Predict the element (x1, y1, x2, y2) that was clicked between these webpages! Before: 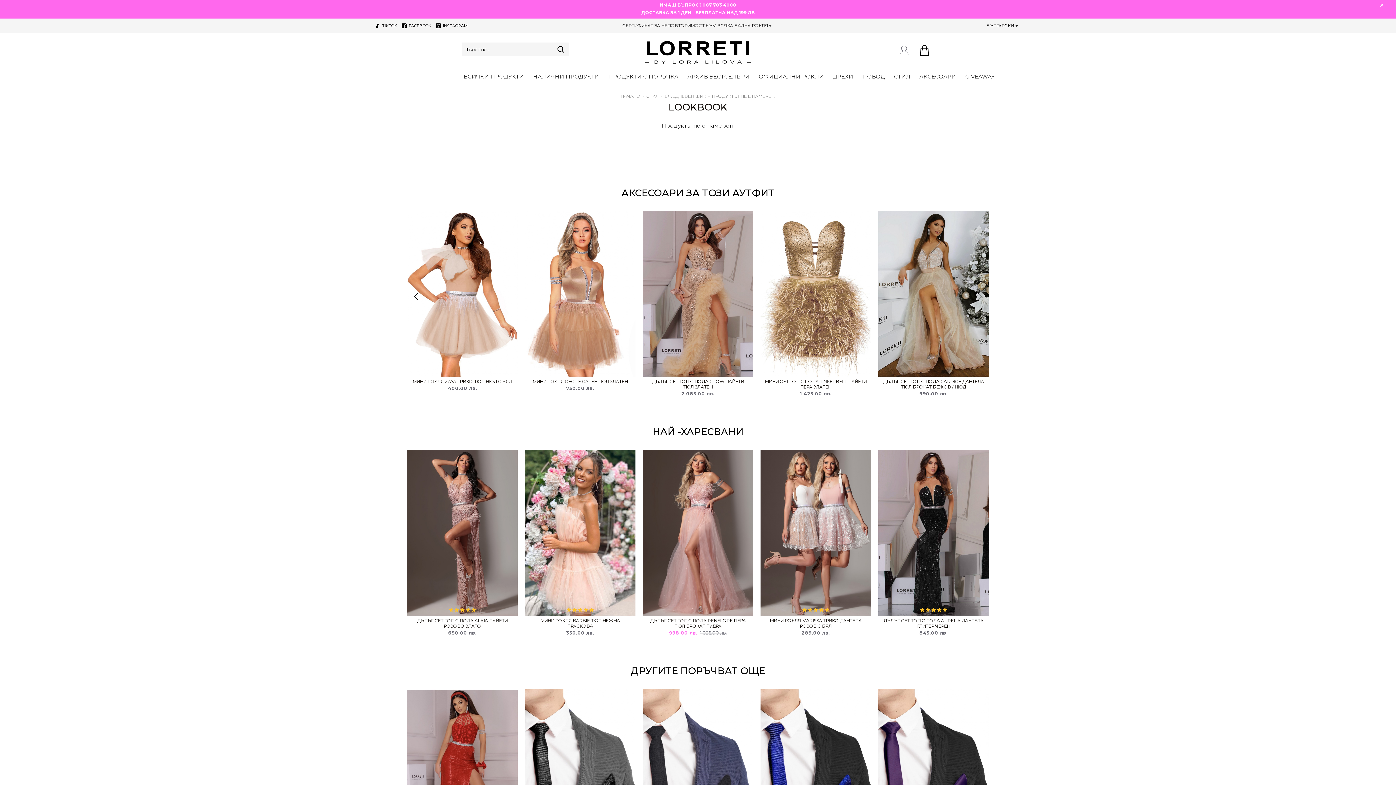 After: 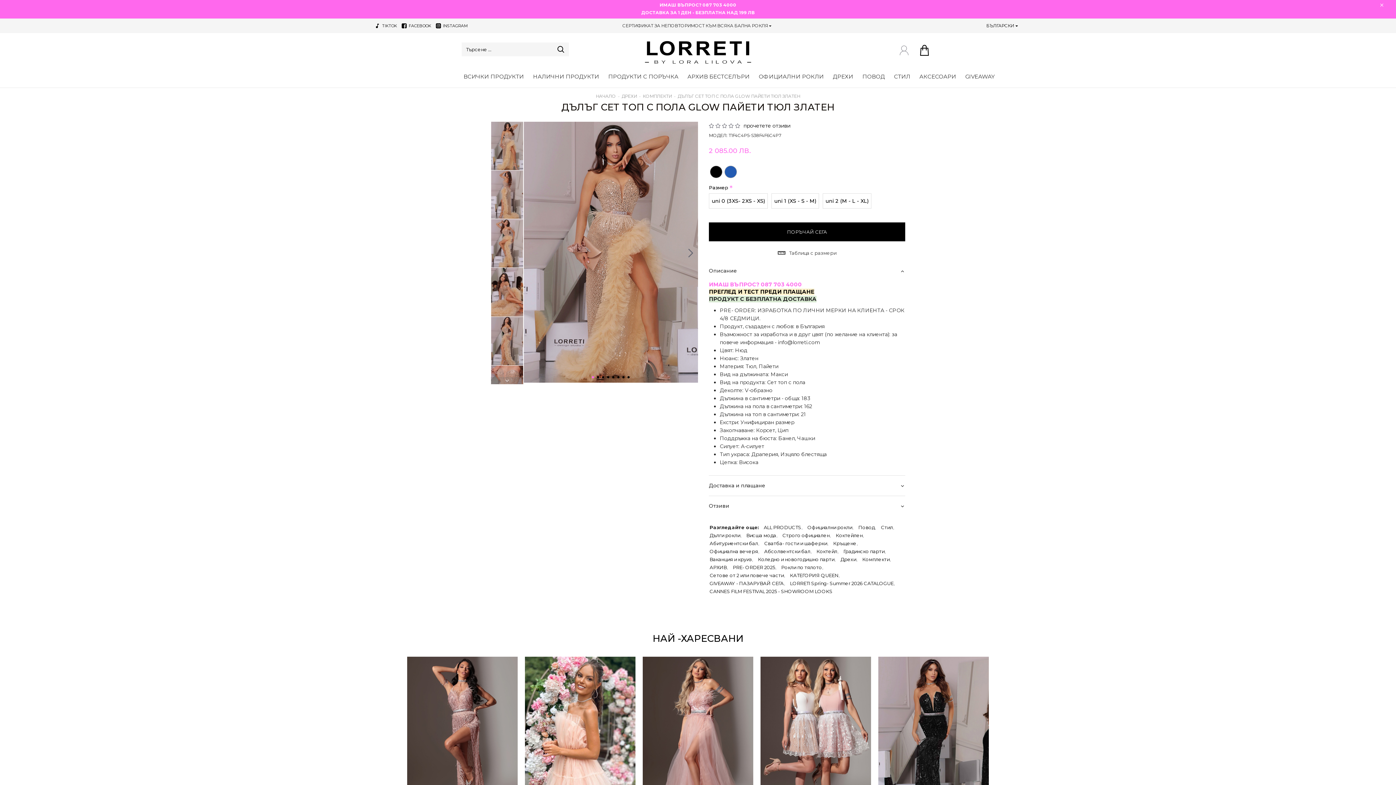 Action: bbox: (646, 379, 749, 389) label: ДЪЛЪГ СЕТ ТОП С ПОЛА GLOW ПАЙЕТИ ТЮЛ ЗЛАТЕН